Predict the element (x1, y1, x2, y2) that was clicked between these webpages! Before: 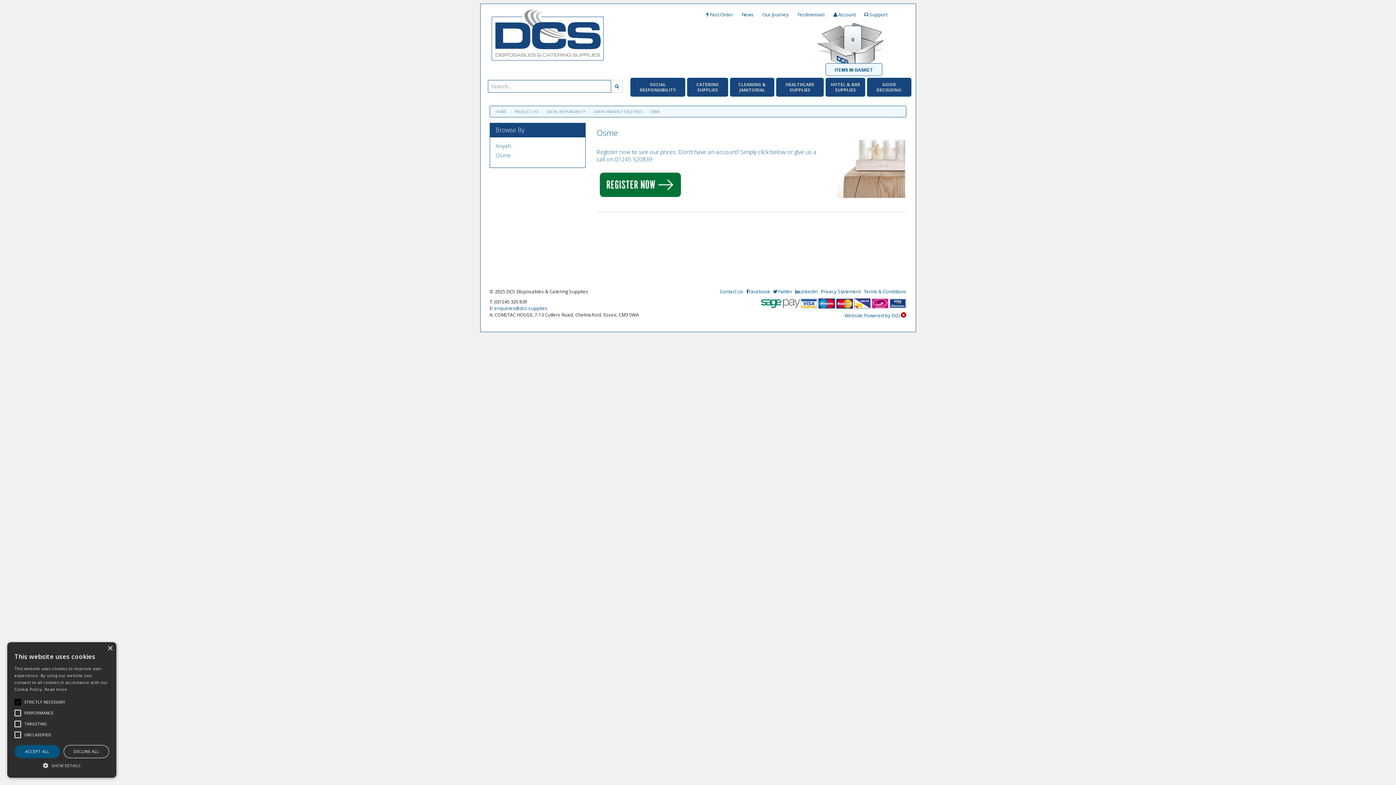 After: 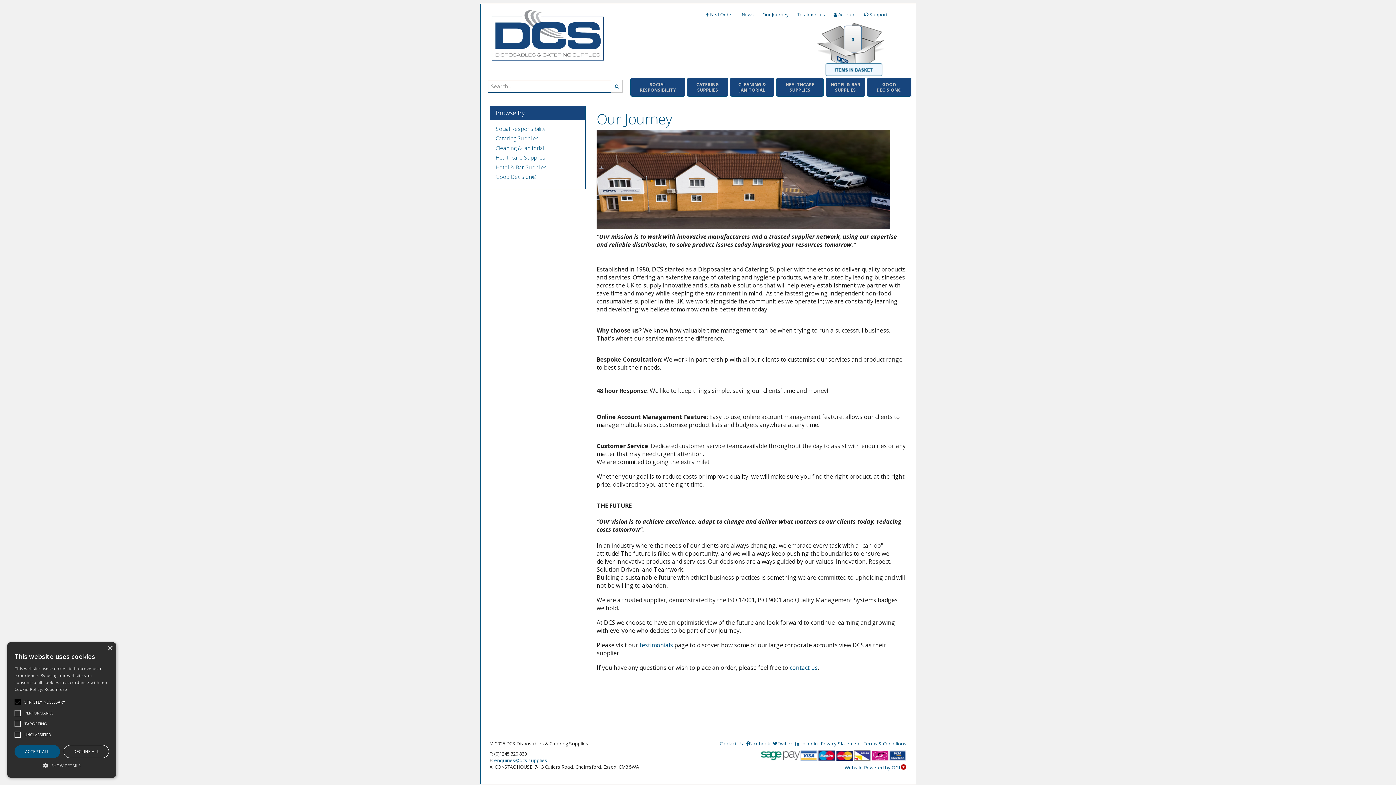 Action: bbox: (762, 11, 789, 17) label: Our Journey